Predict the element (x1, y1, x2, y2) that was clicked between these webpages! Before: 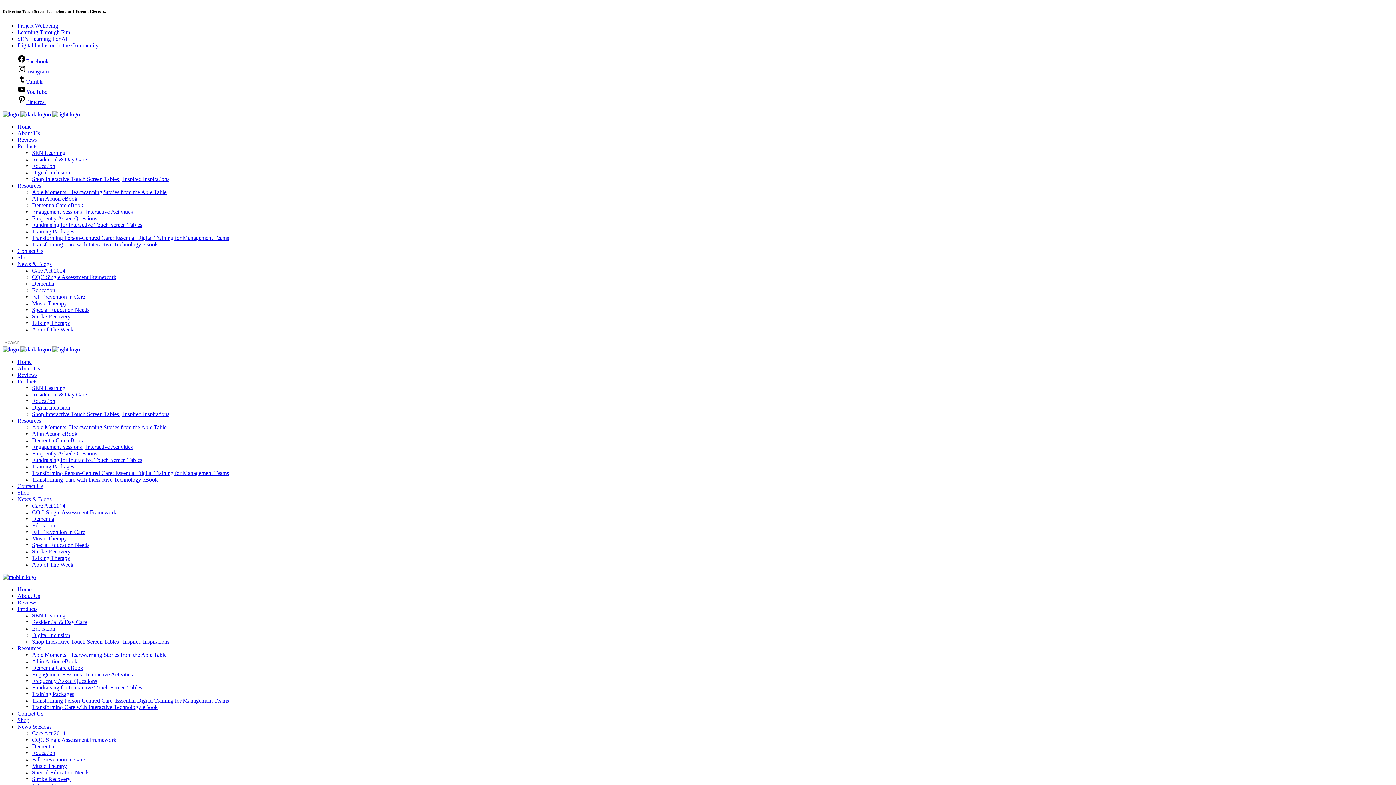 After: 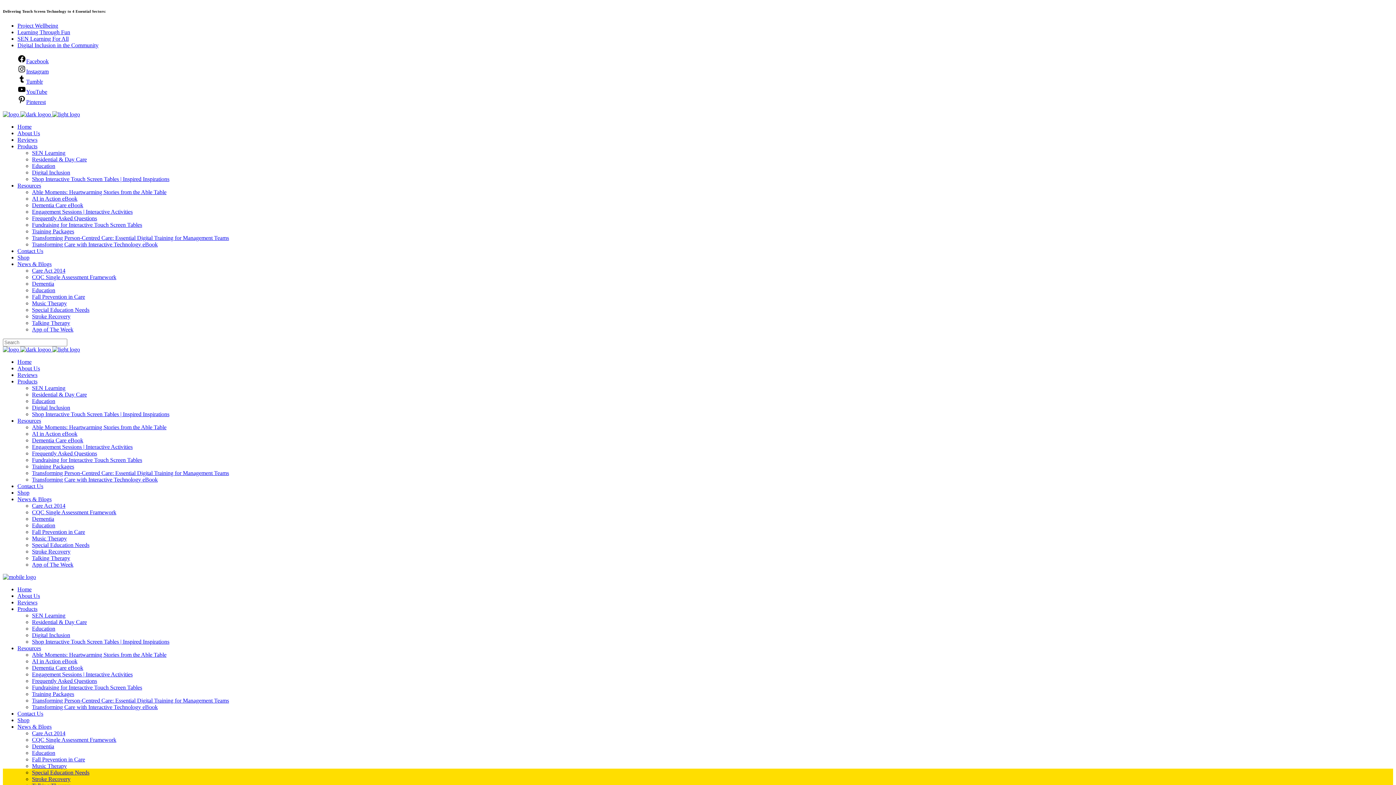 Action: bbox: (32, 476, 157, 482) label: Transforming Care with Interactive Technology eBook